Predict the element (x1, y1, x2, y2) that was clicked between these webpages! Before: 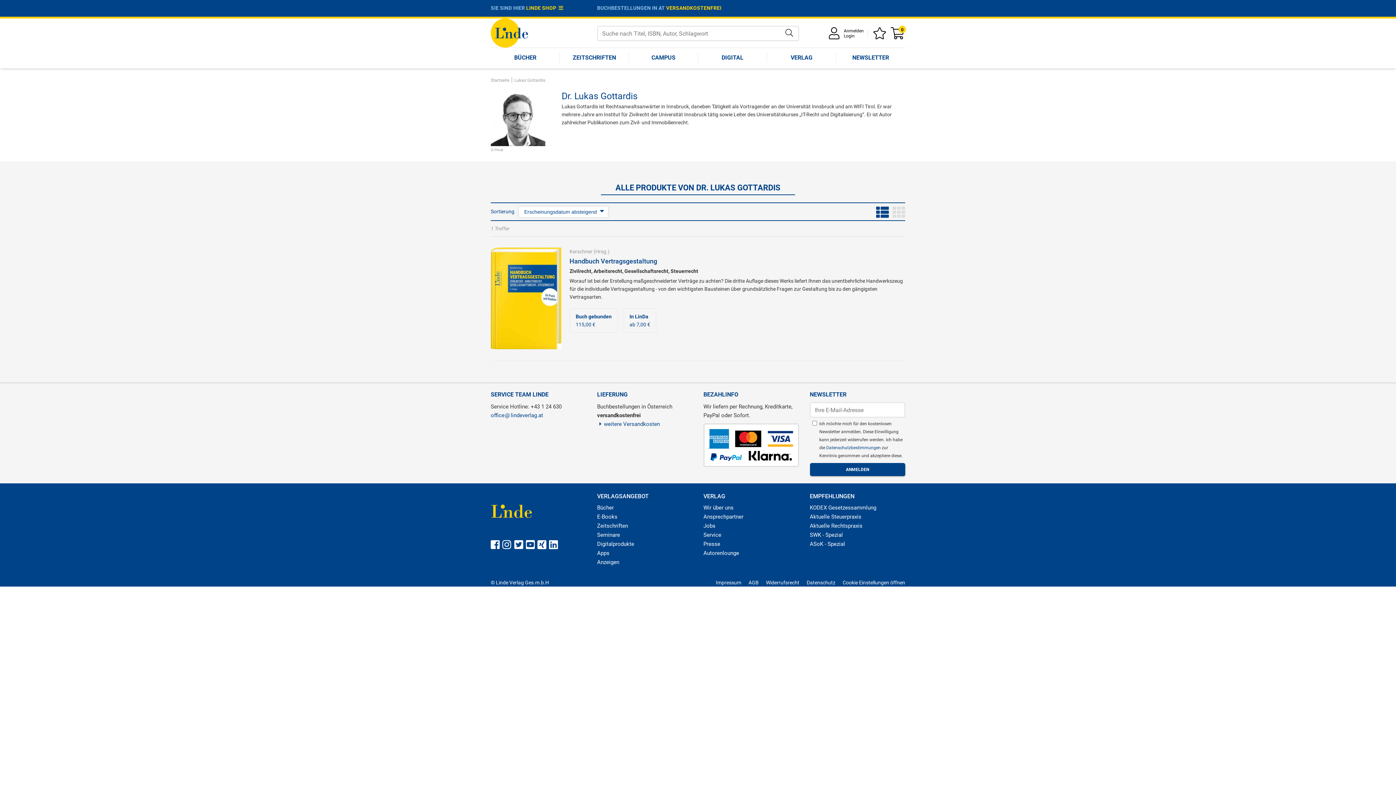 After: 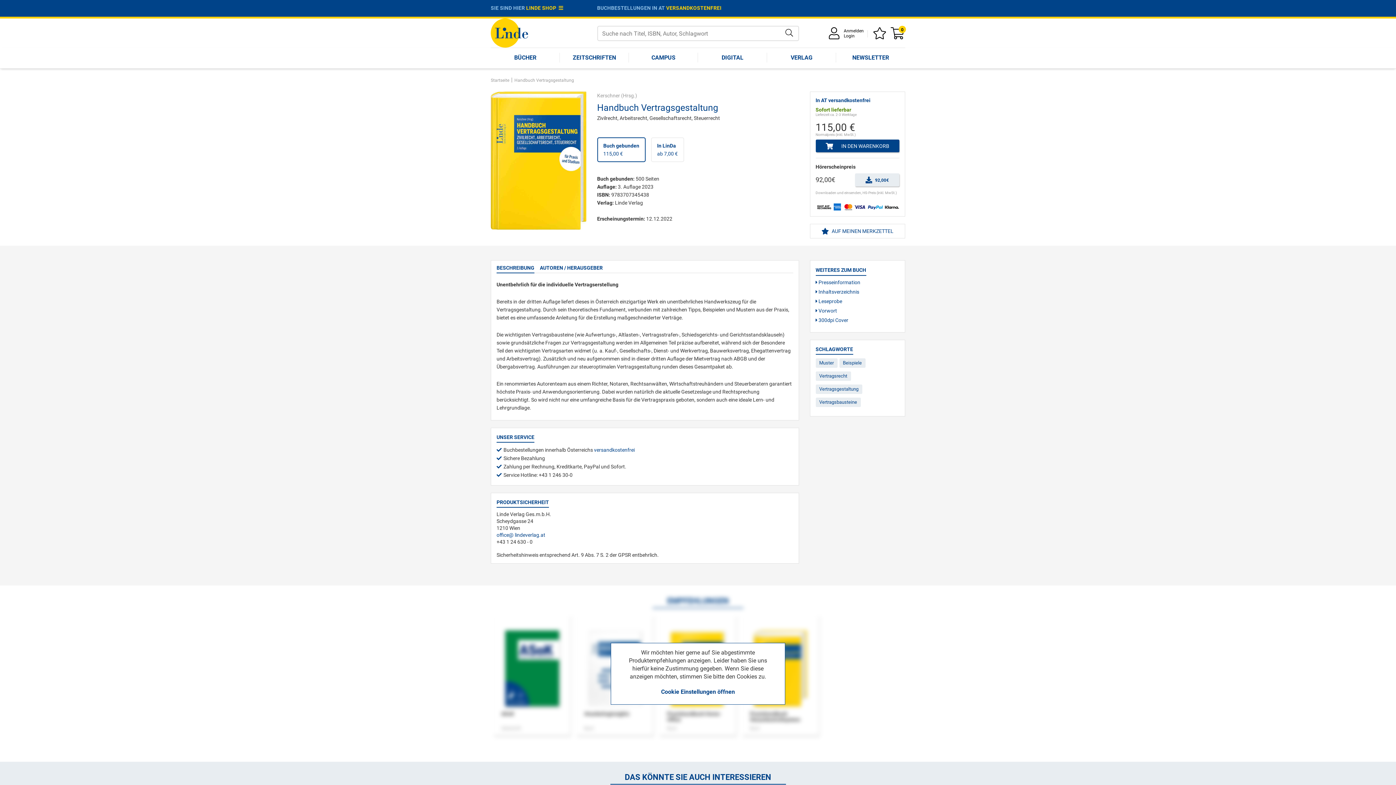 Action: bbox: (490, 295, 561, 301)